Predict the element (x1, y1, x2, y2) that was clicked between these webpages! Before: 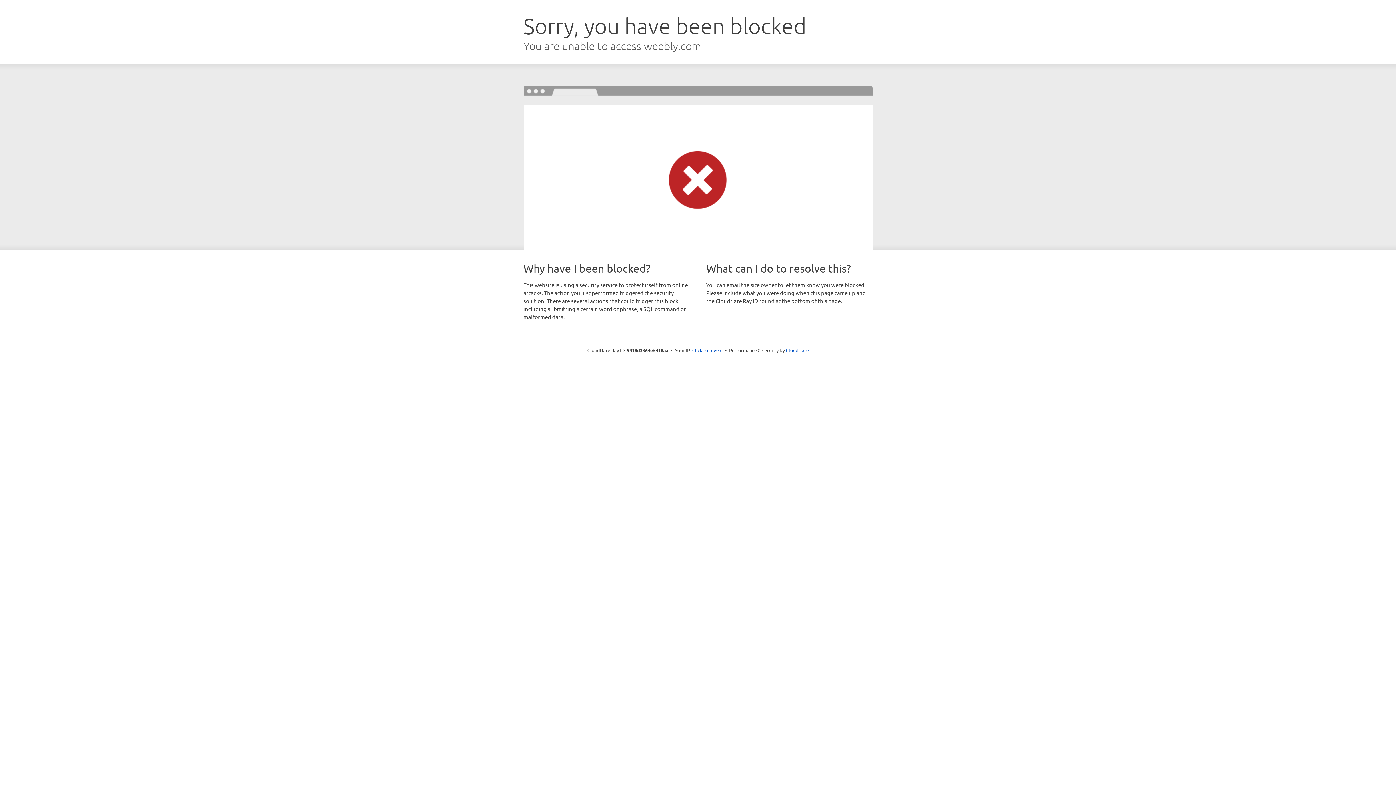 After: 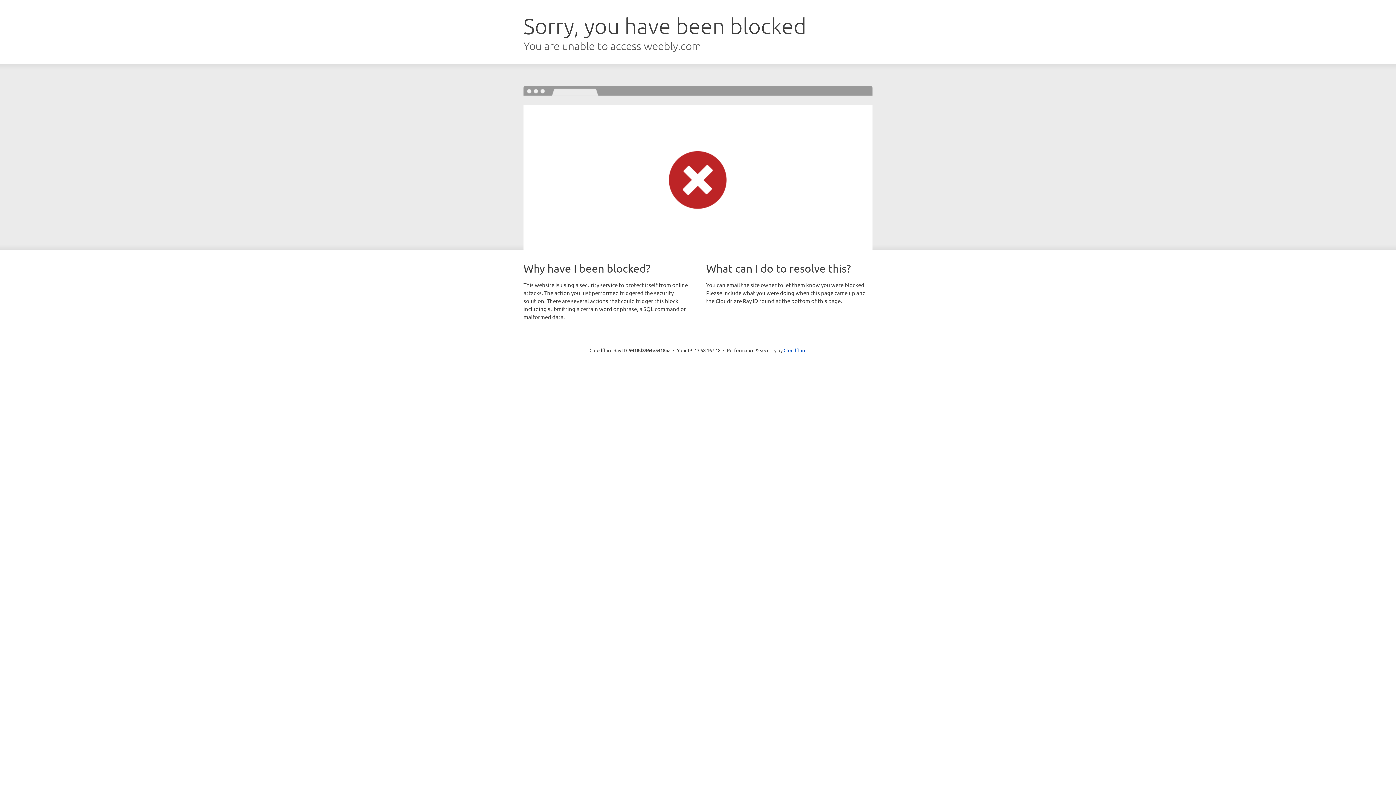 Action: label: Click to reveal bbox: (692, 346, 722, 353)